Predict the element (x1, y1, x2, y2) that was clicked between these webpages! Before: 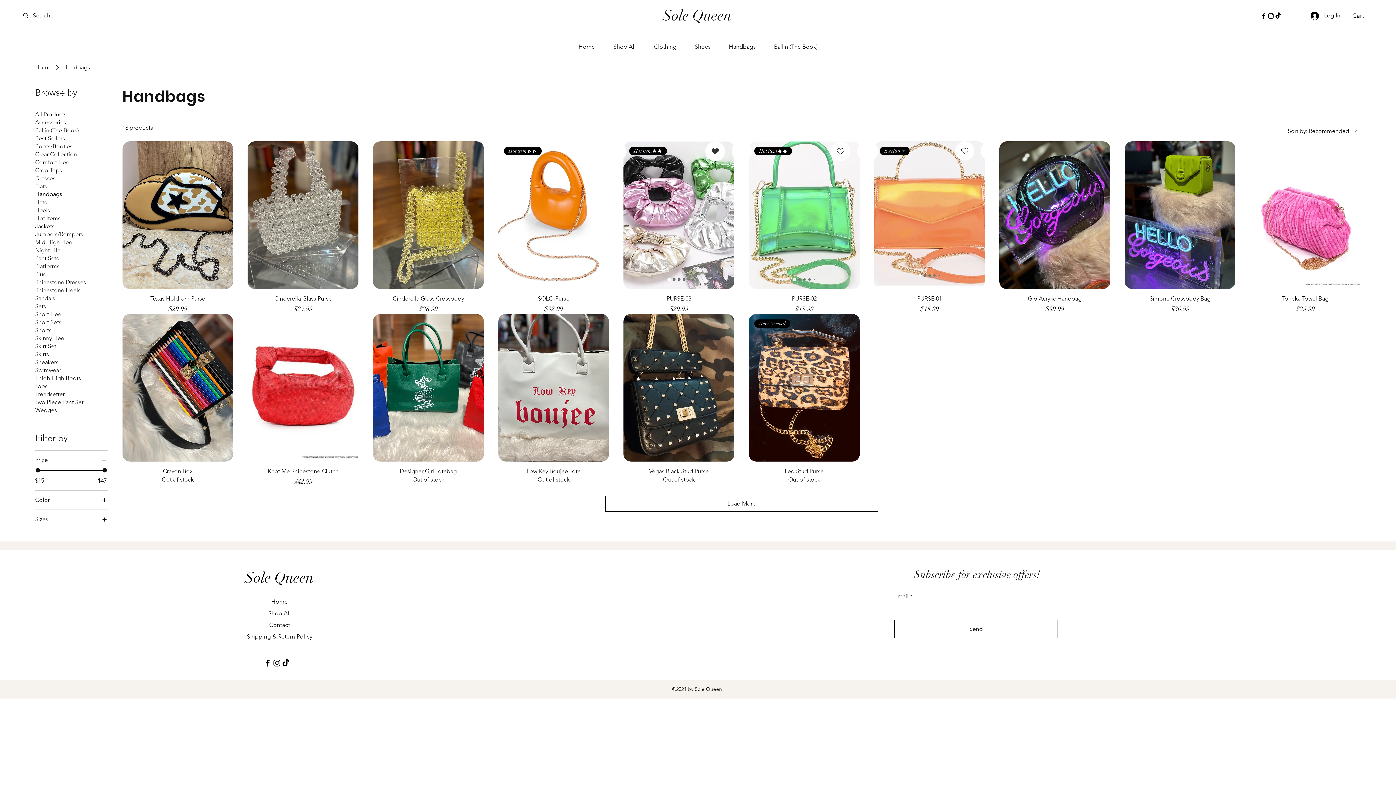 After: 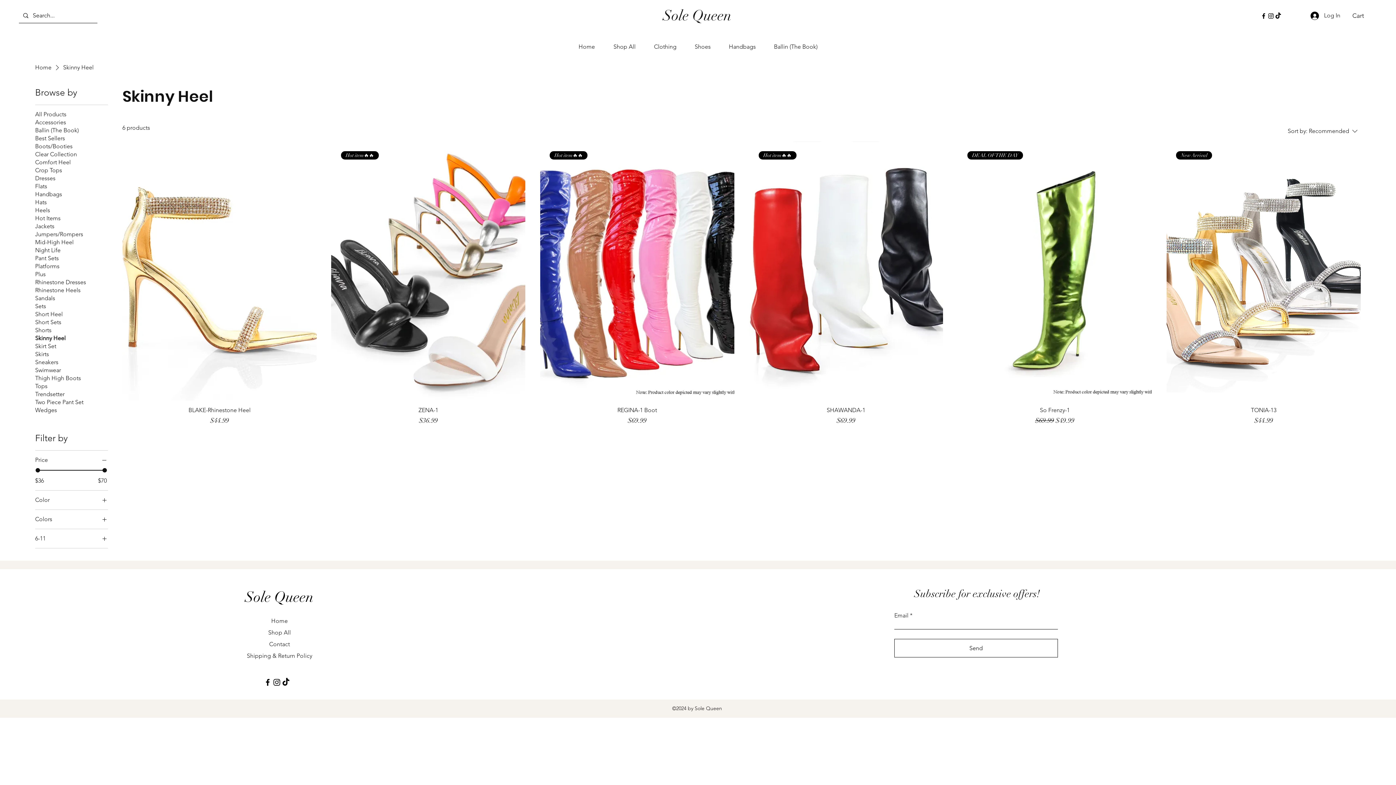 Action: label: Skinny Heel bbox: (35, 334, 65, 342)